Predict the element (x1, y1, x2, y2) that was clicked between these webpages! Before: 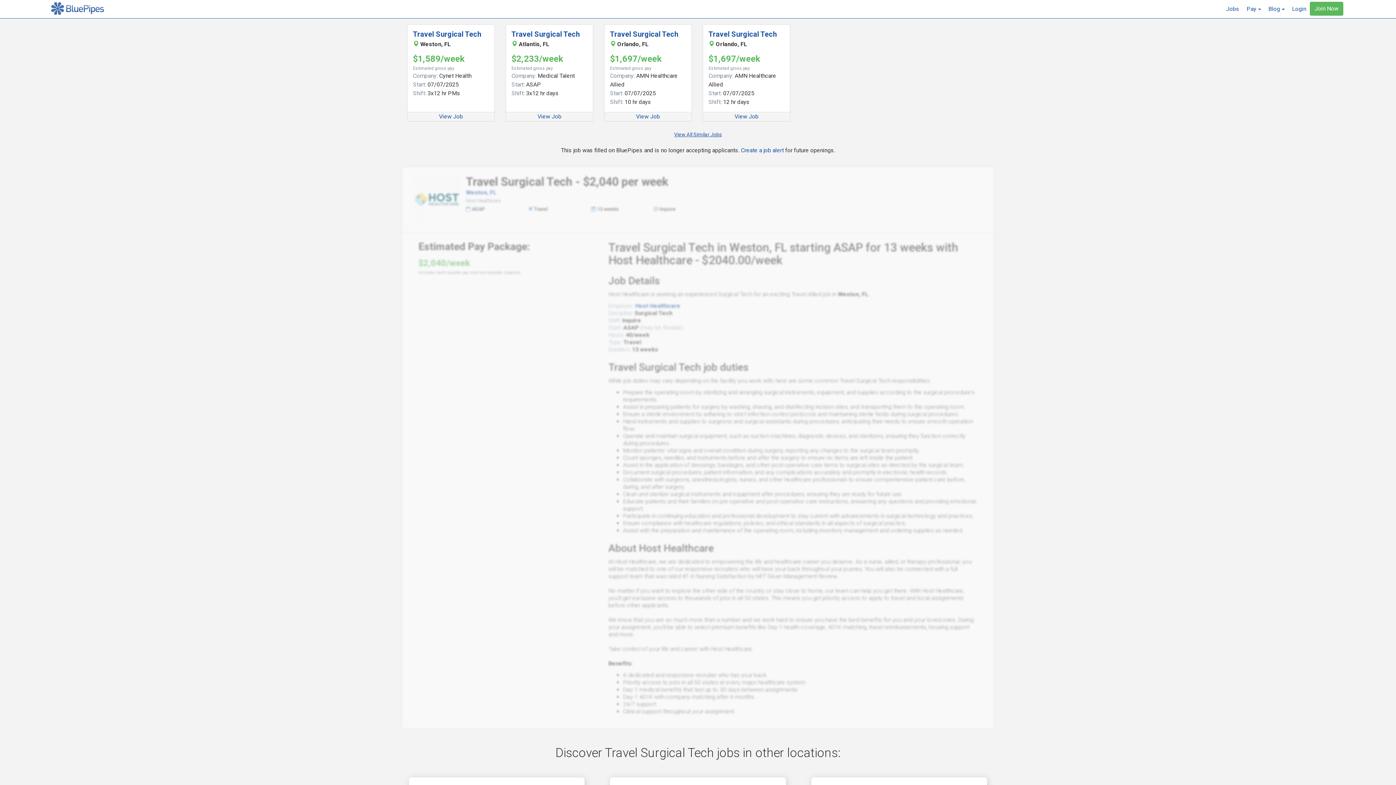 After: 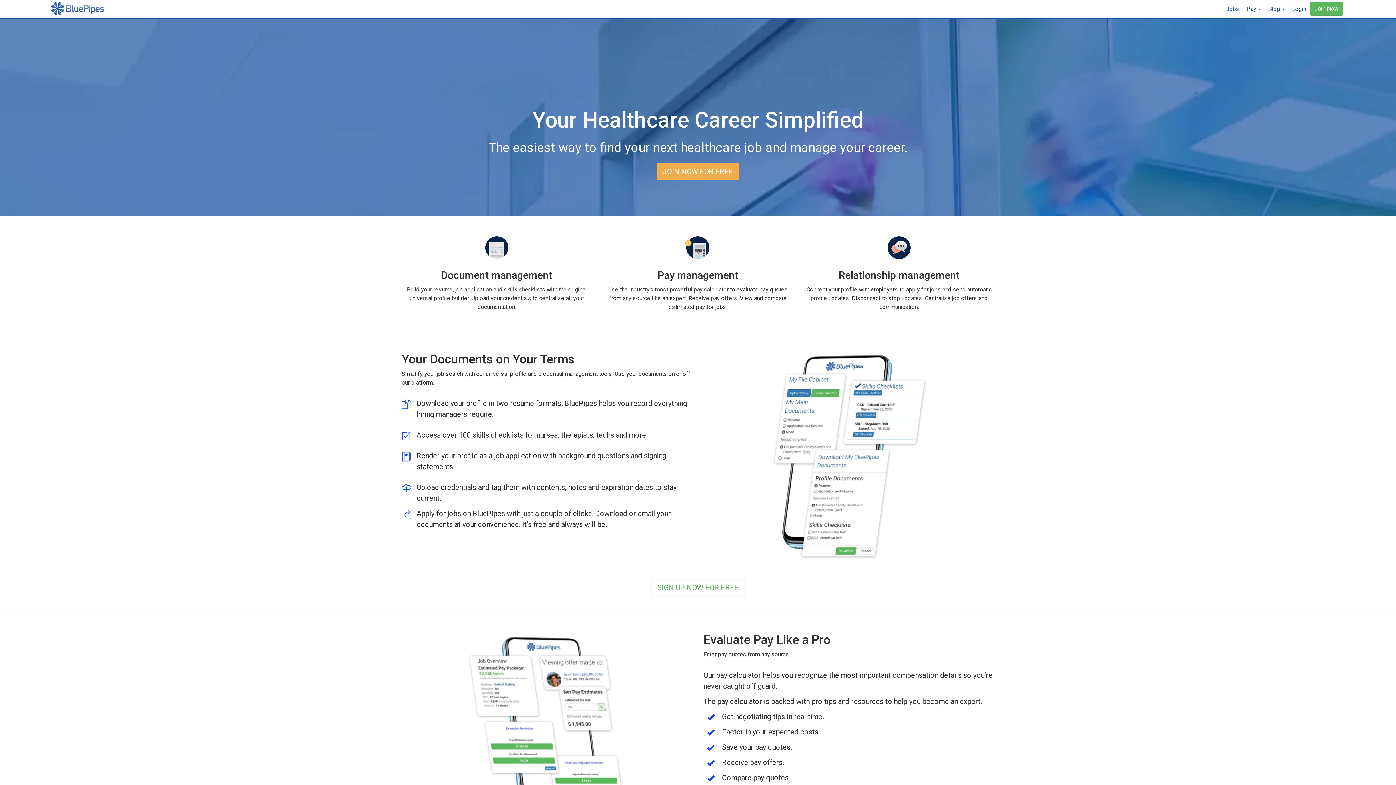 Action: bbox: (49, 0, 104, 18)